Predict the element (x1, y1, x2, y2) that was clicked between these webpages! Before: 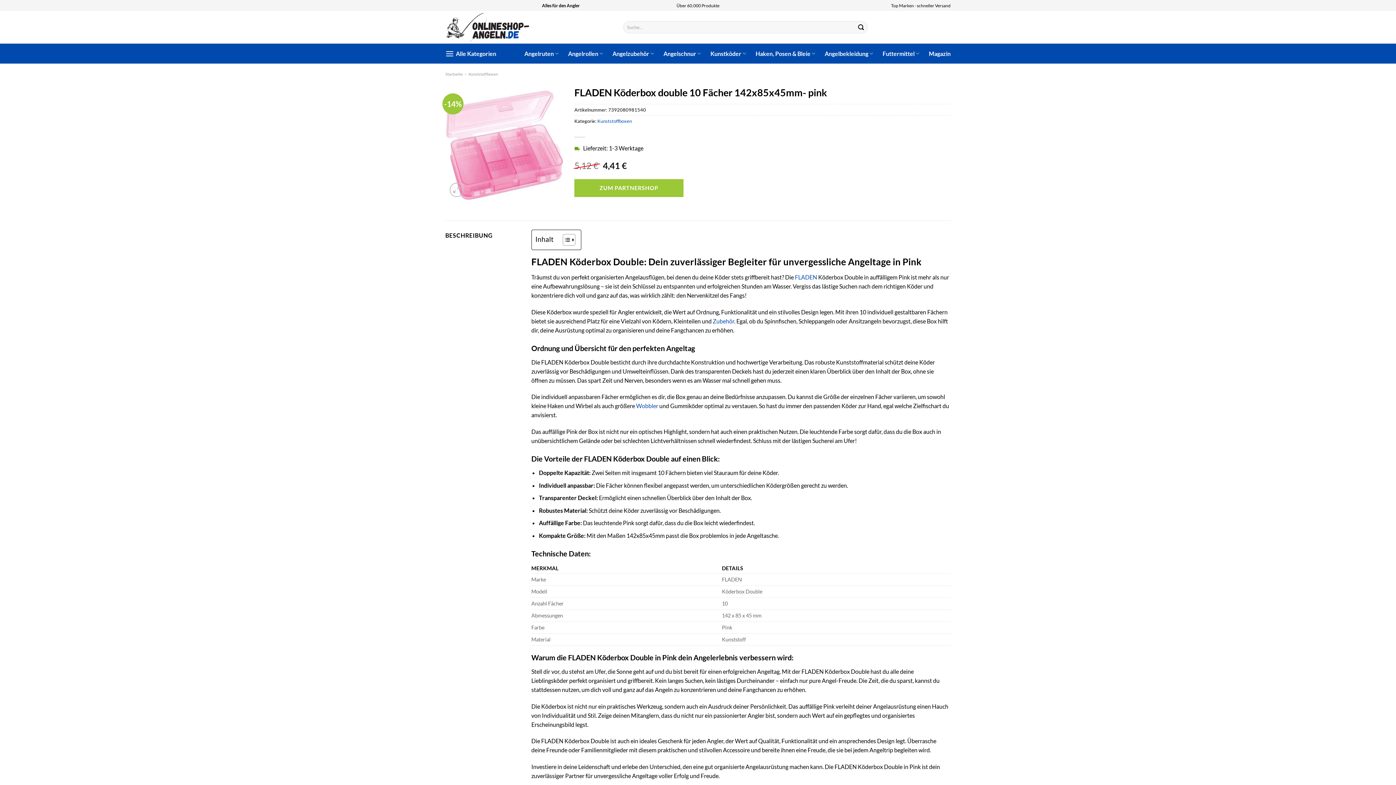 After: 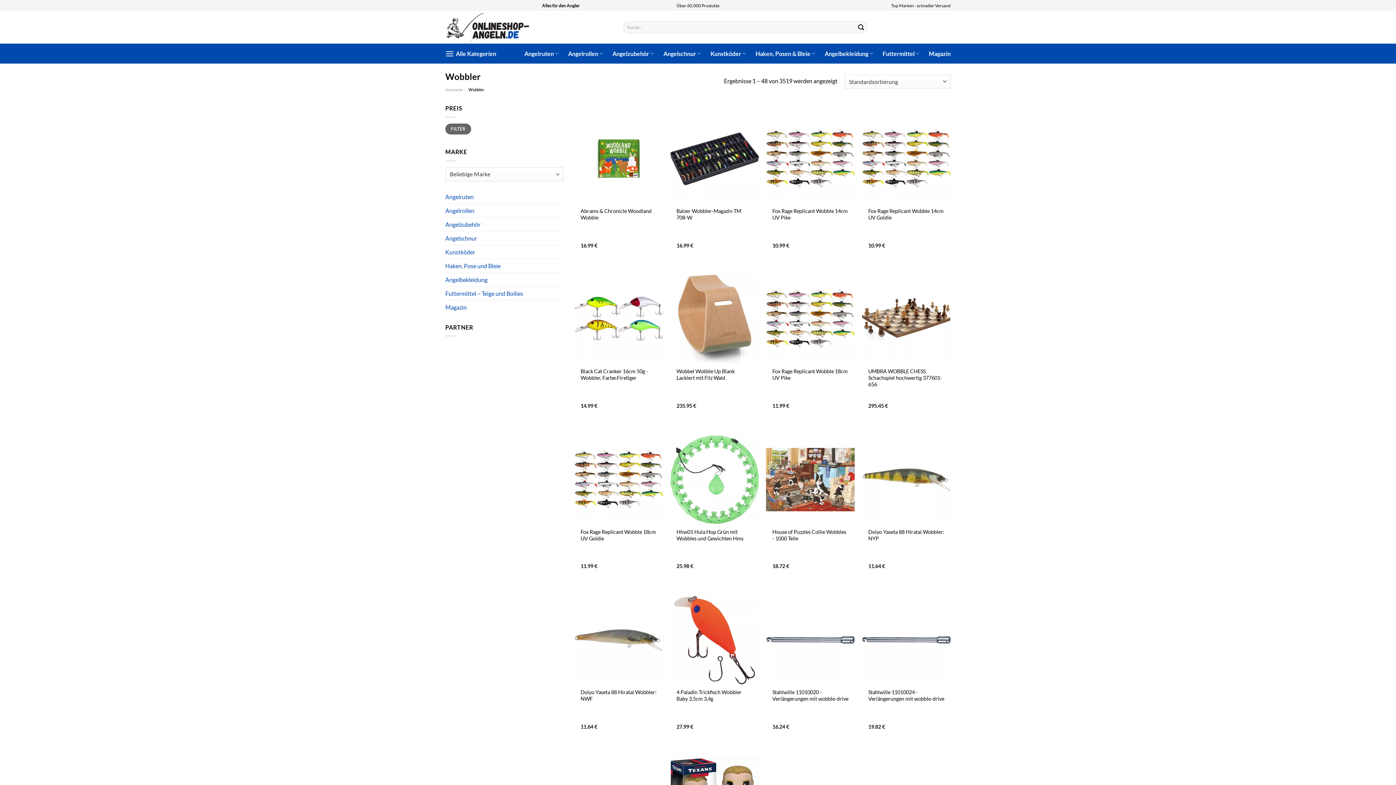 Action: label: Wobbler bbox: (636, 402, 658, 409)